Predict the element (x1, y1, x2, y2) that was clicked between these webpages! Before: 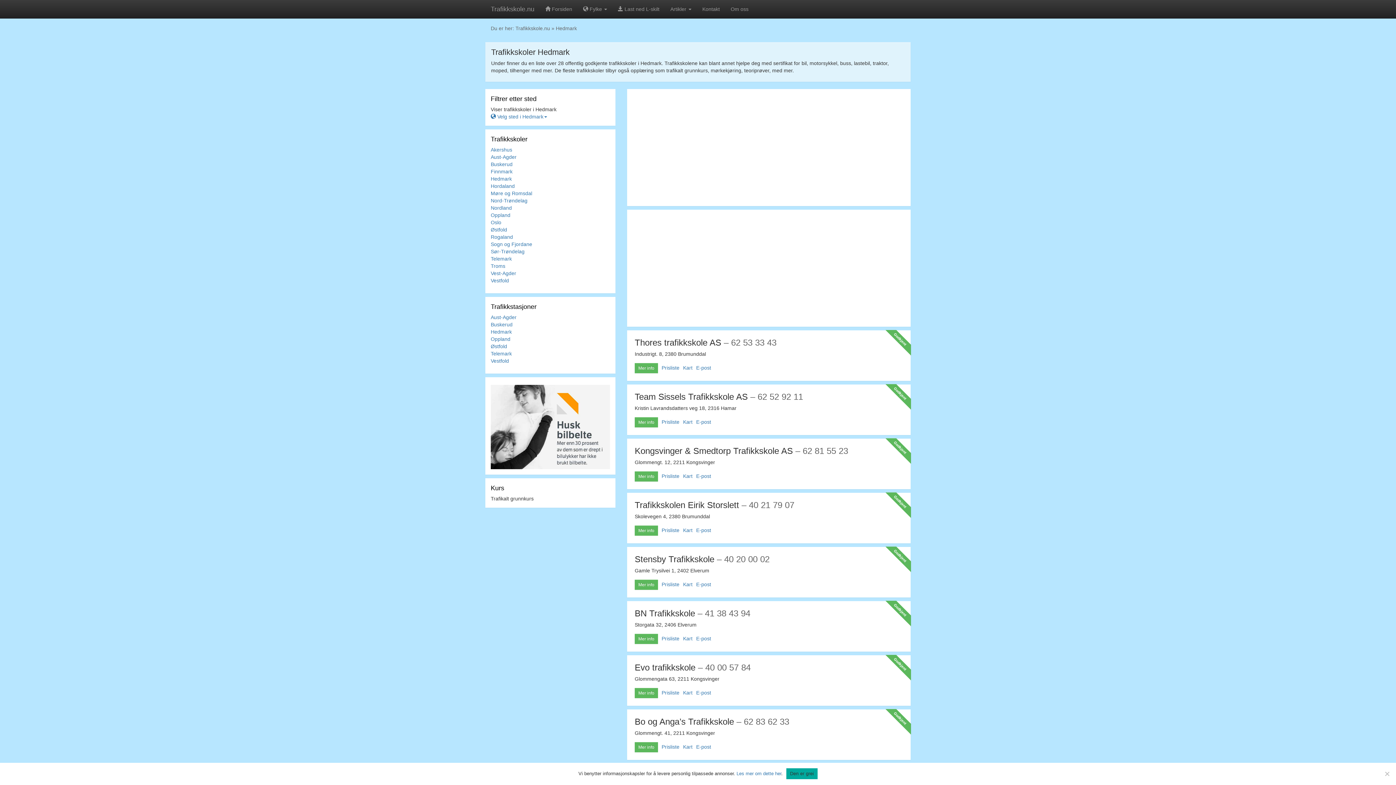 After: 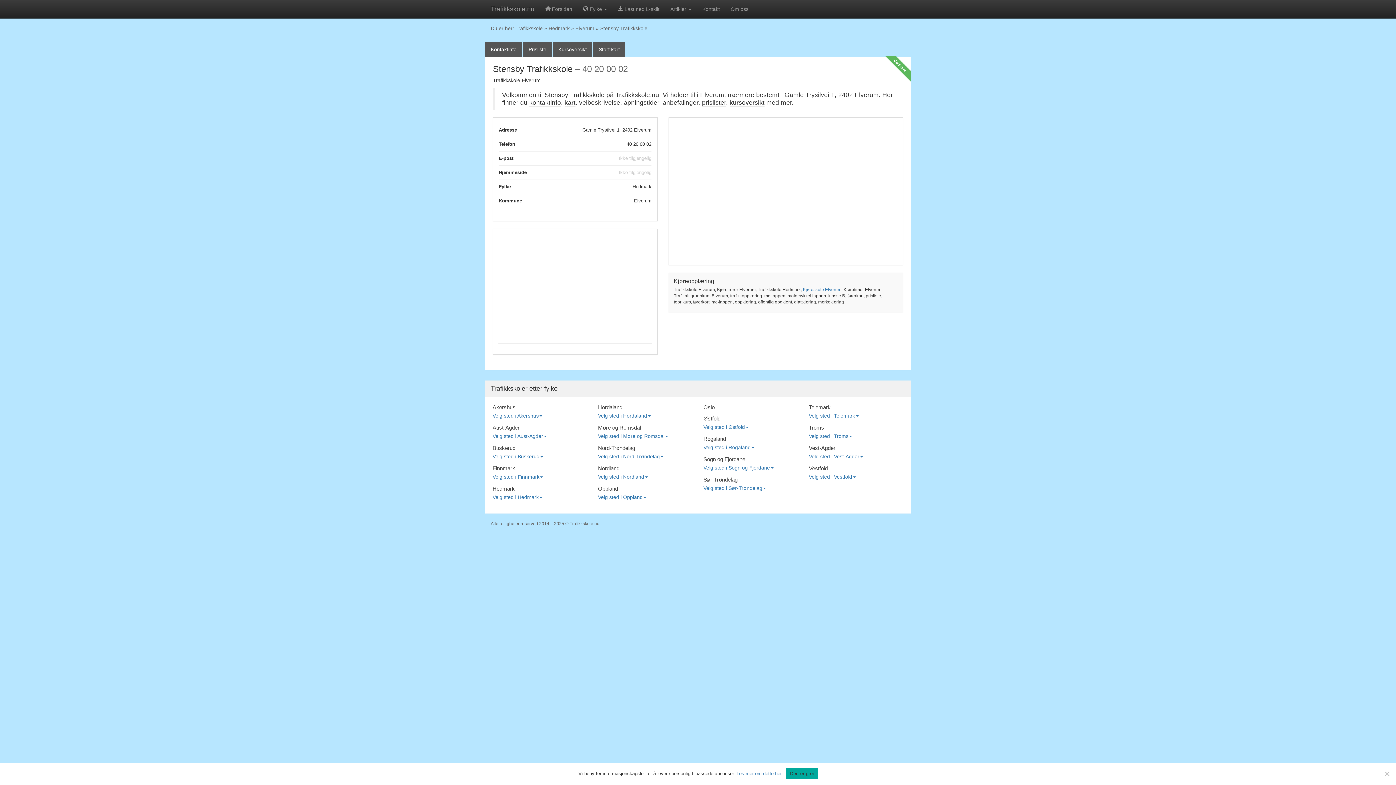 Action: bbox: (634, 580, 658, 590) label: Mer info